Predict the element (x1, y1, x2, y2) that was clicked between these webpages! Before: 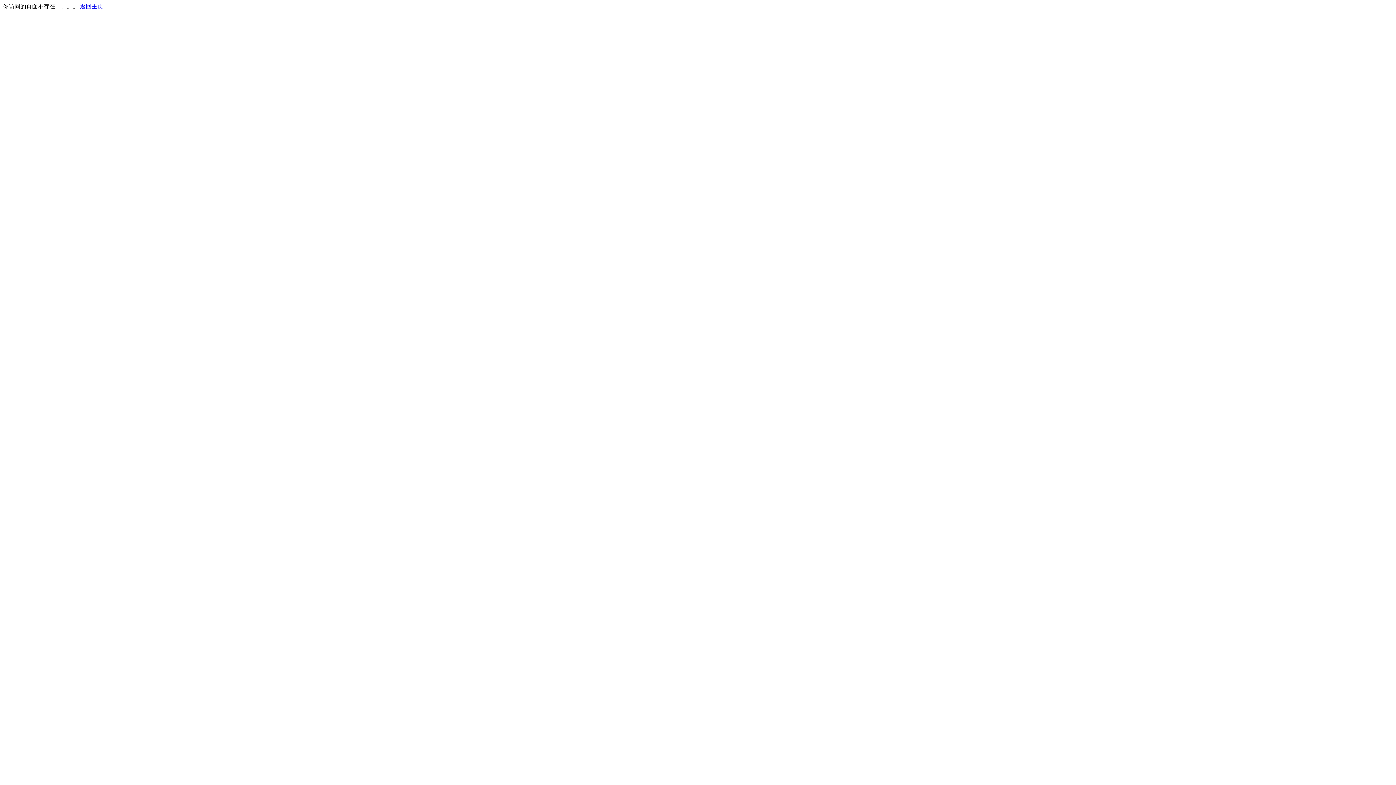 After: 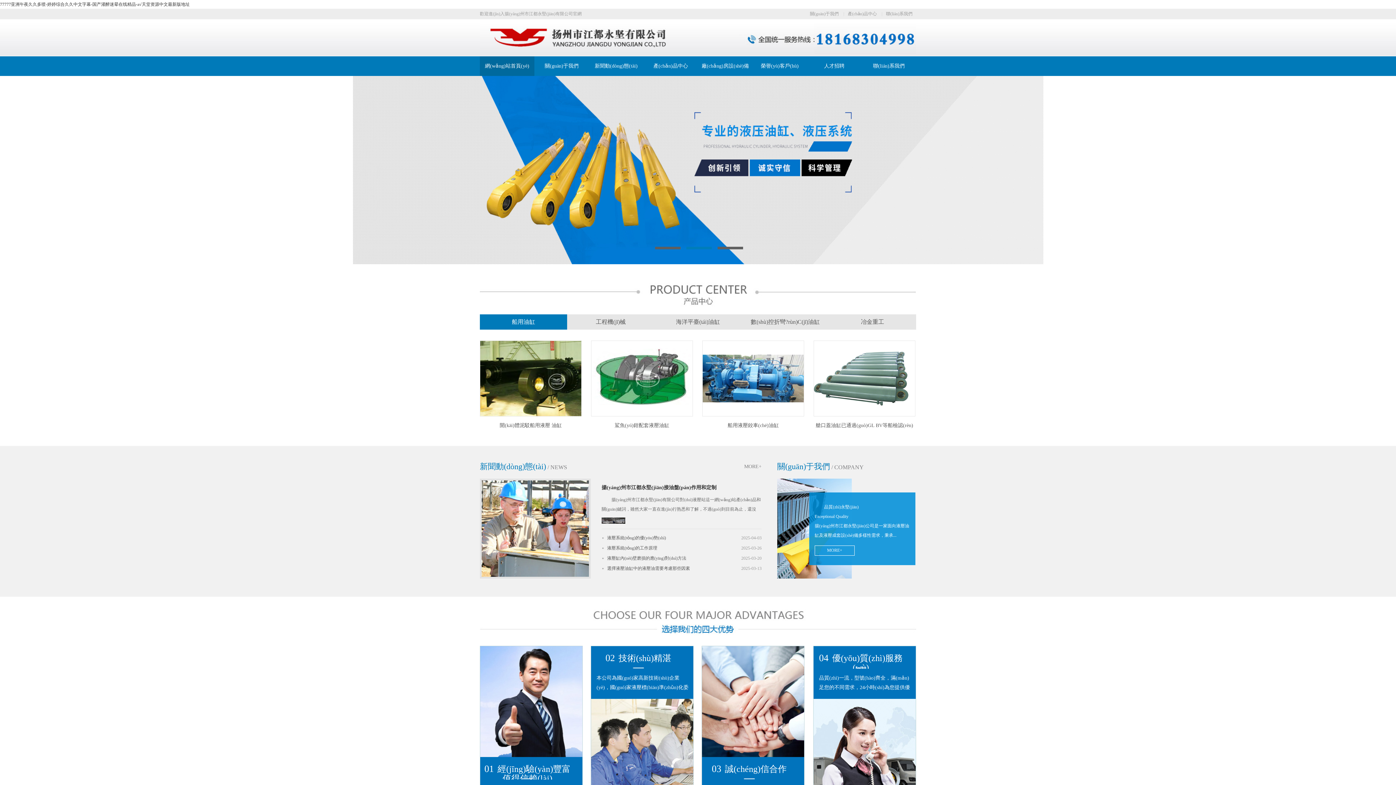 Action: bbox: (80, 3, 103, 9) label: 返回主页